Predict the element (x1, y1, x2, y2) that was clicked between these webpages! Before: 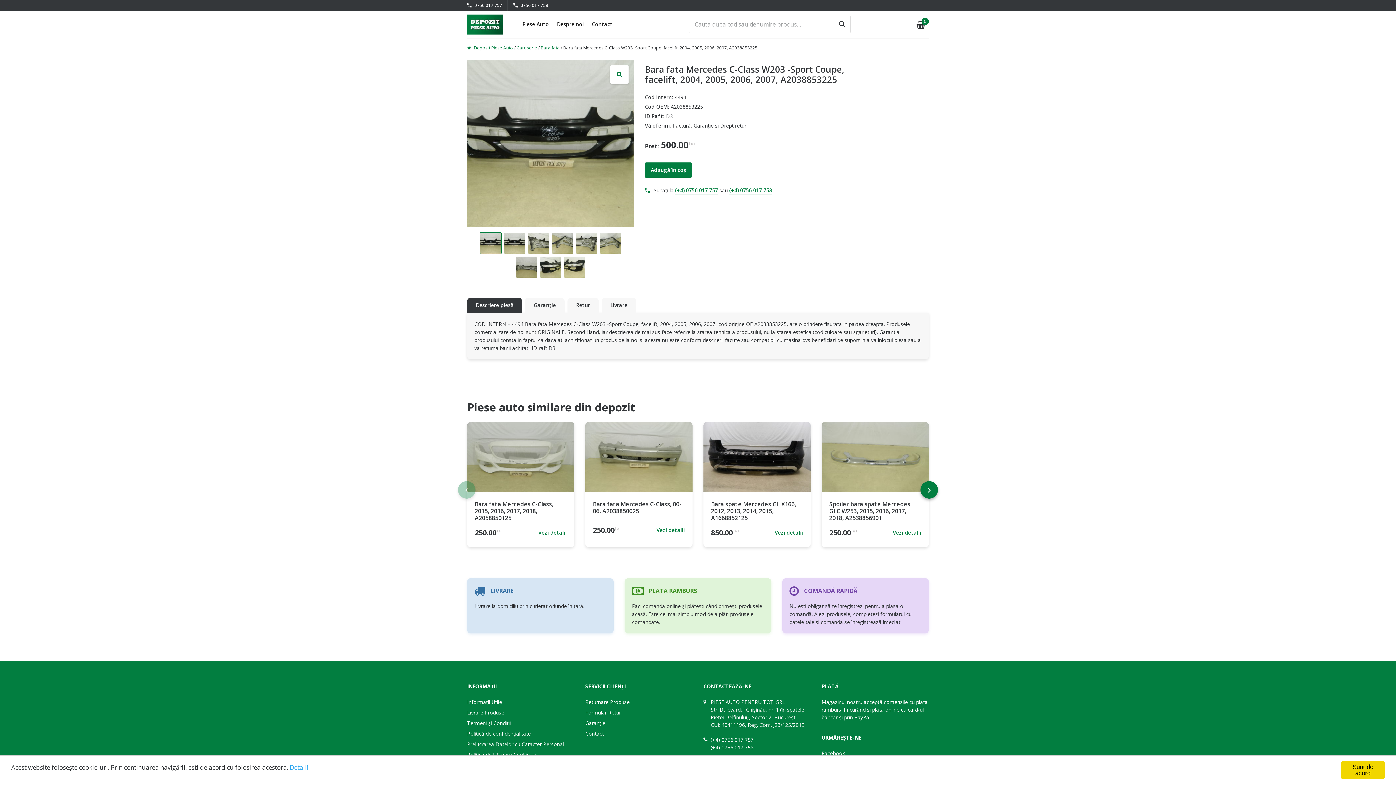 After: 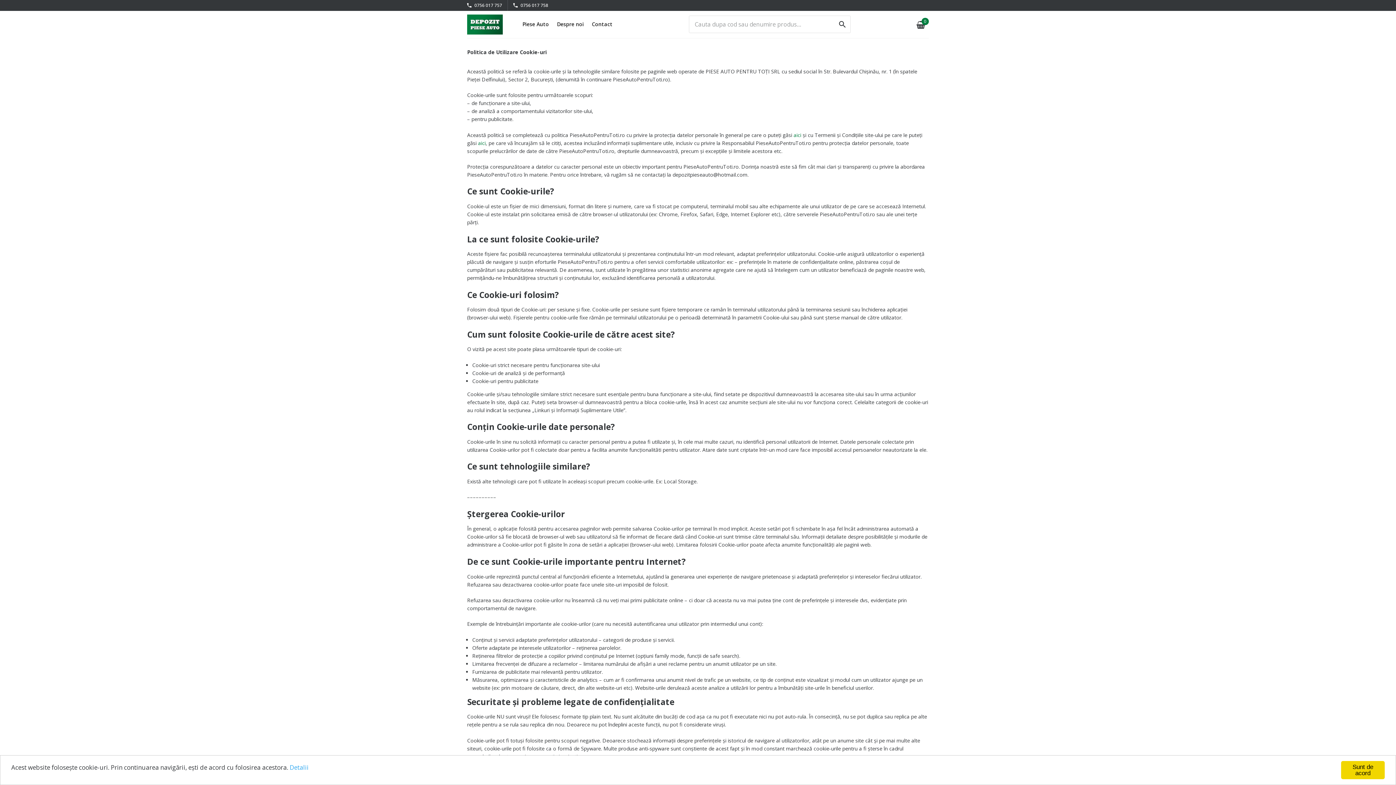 Action: bbox: (467, 751, 537, 758) label: Politica de Utilizare Cookie-uri